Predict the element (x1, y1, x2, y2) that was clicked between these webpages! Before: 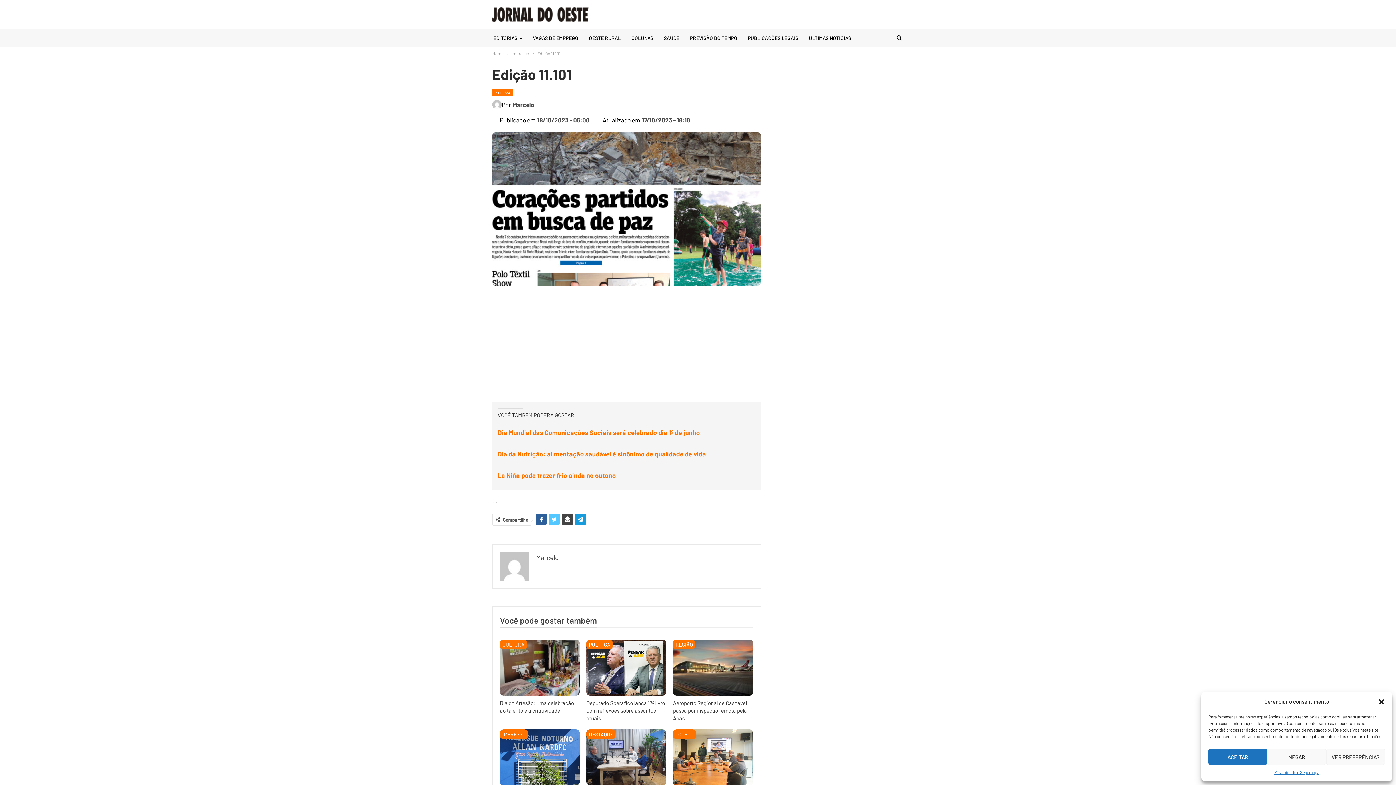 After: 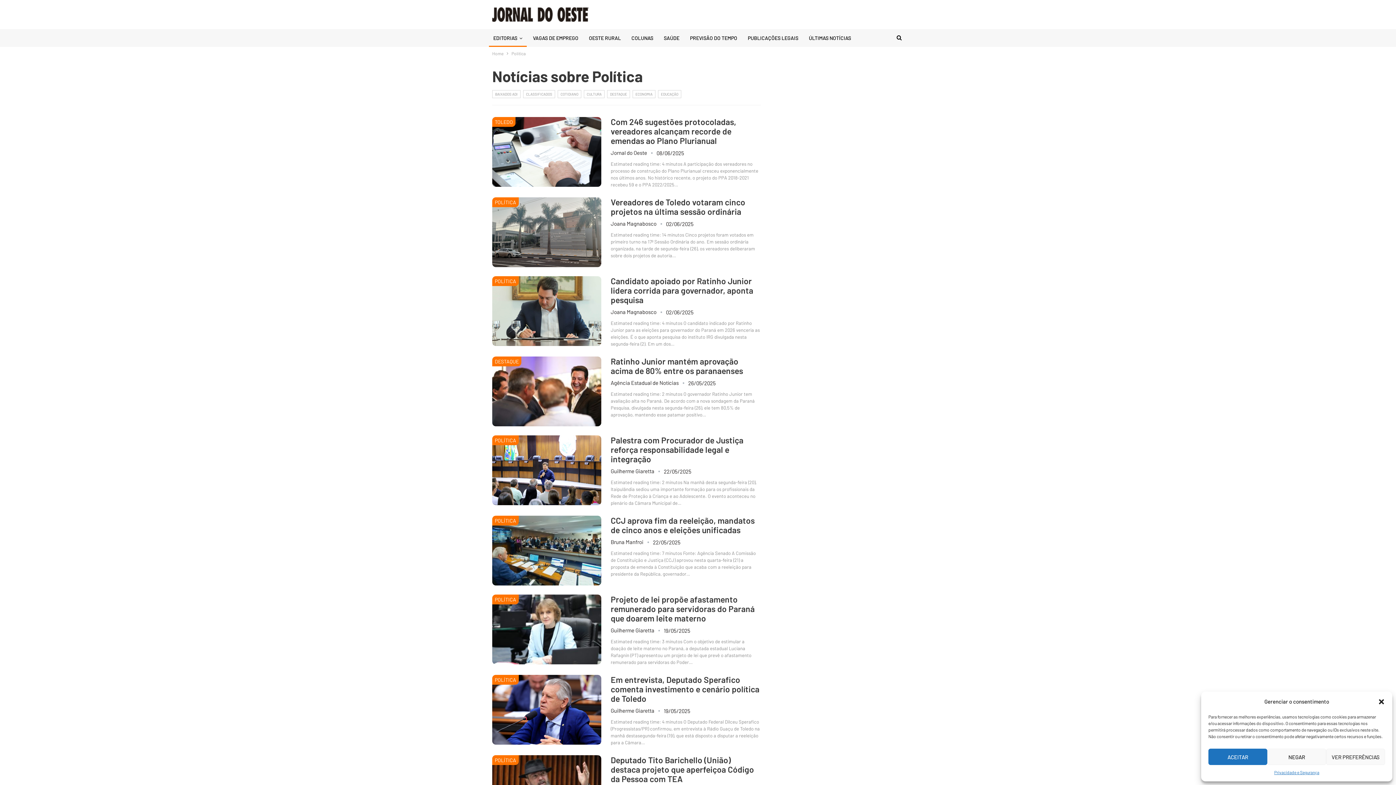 Action: bbox: (586, 639, 613, 649) label: POLÍTICA